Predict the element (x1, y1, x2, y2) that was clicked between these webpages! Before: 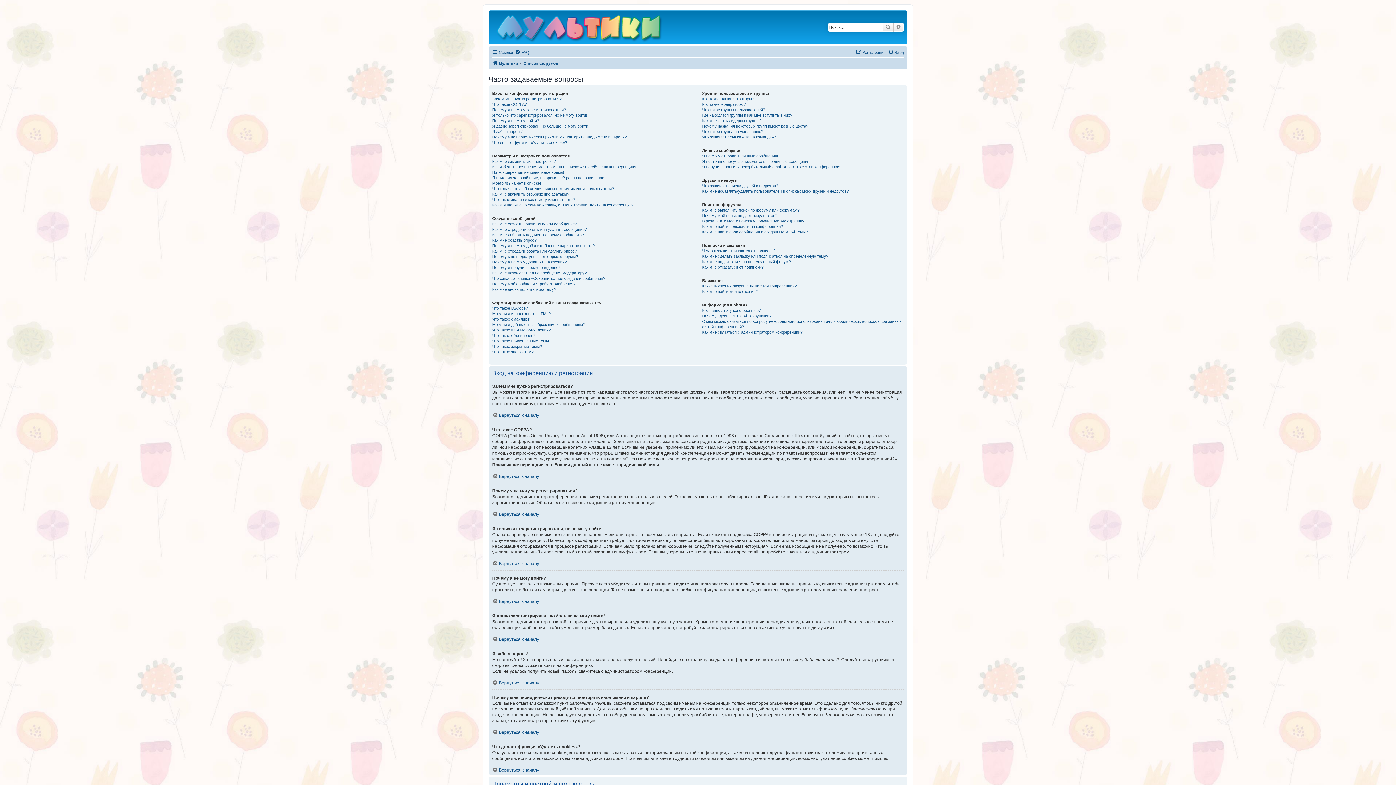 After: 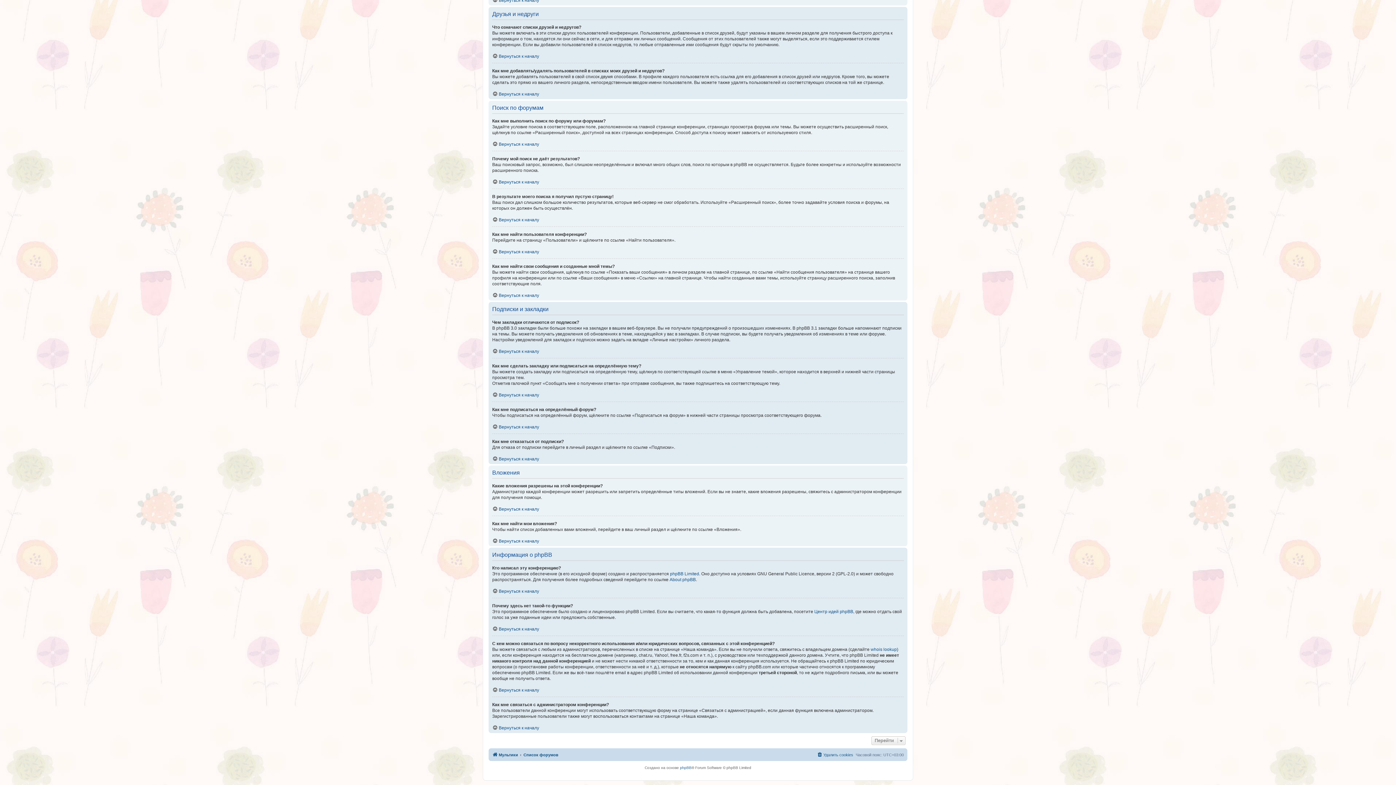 Action: bbox: (702, 289, 757, 294) label: Как мне найти мои вложения?